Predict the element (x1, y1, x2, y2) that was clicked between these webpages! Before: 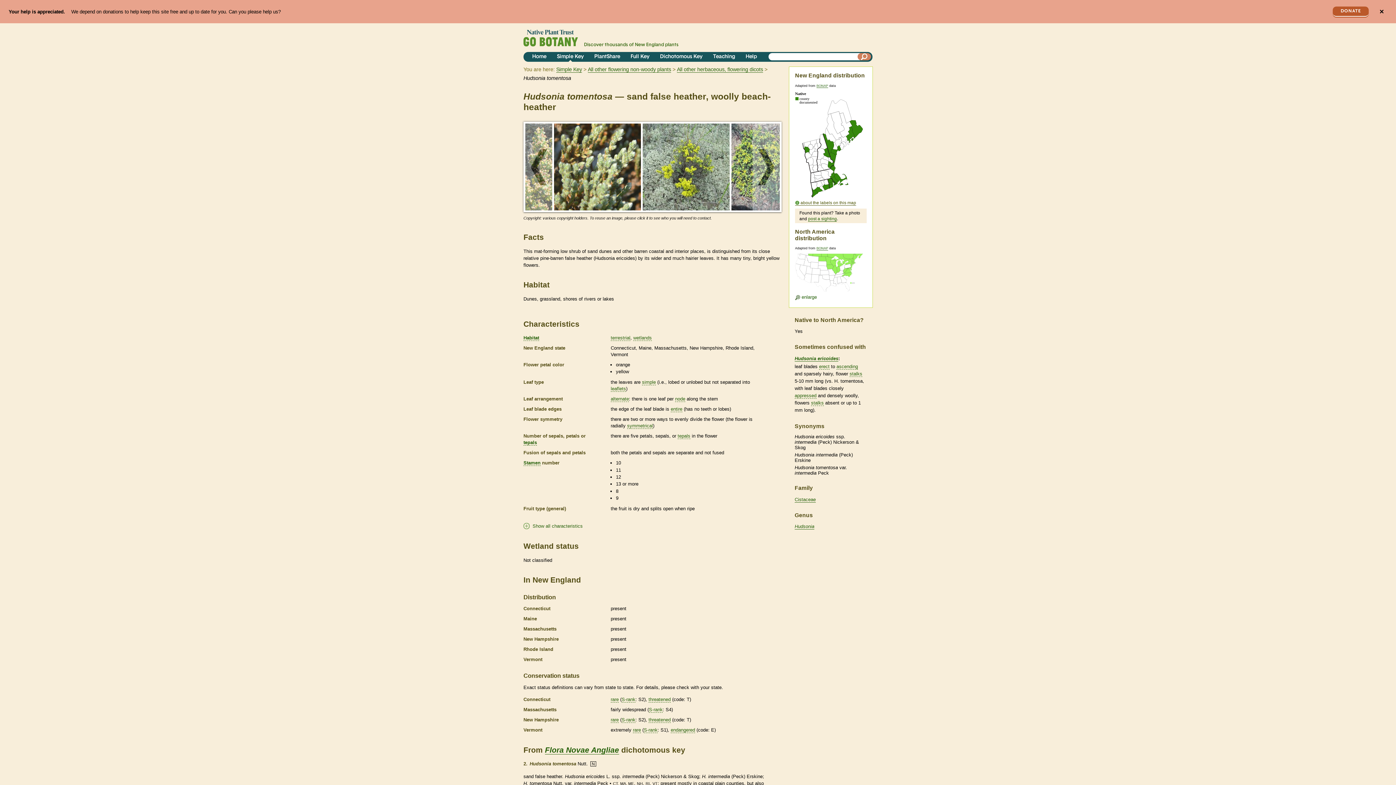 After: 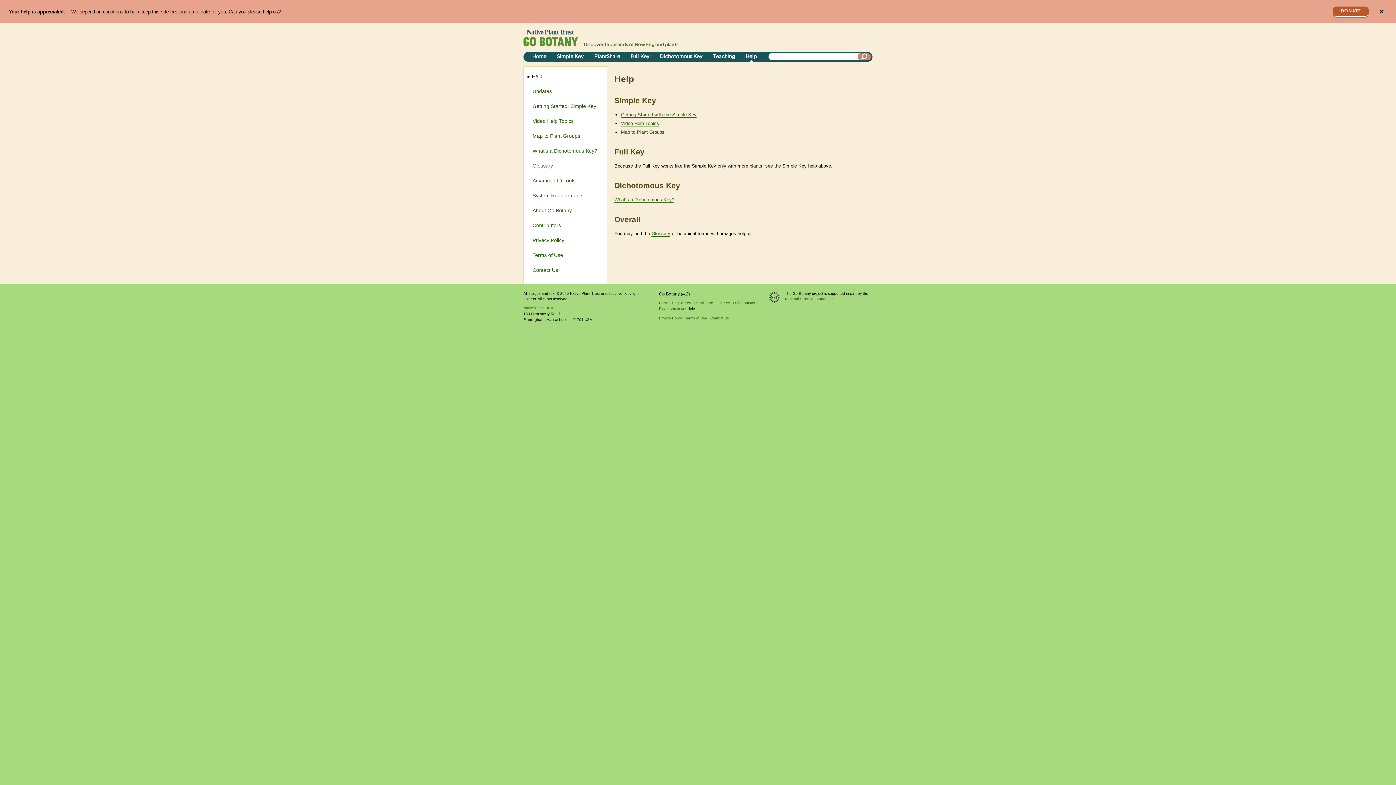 Action: bbox: (742, 52, 760, 61) label: Help